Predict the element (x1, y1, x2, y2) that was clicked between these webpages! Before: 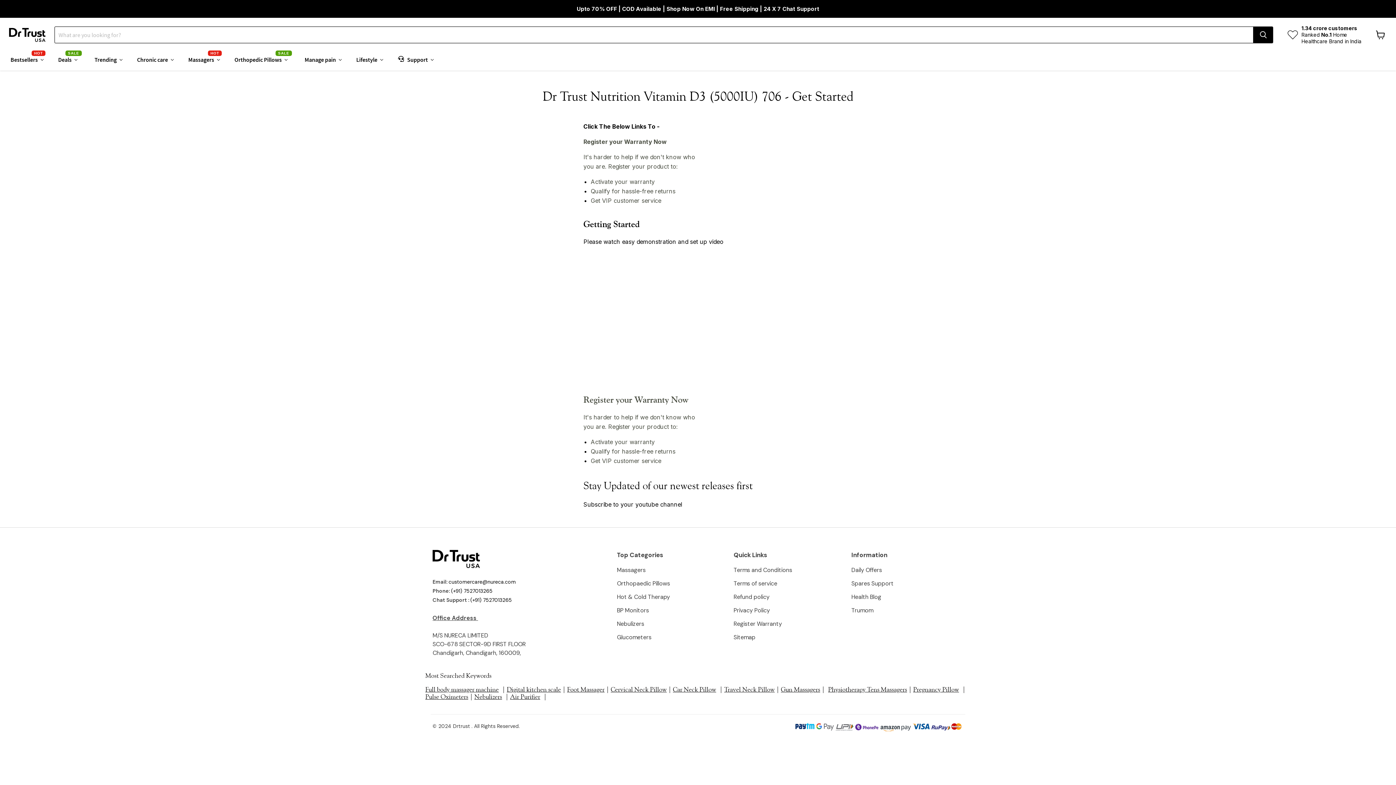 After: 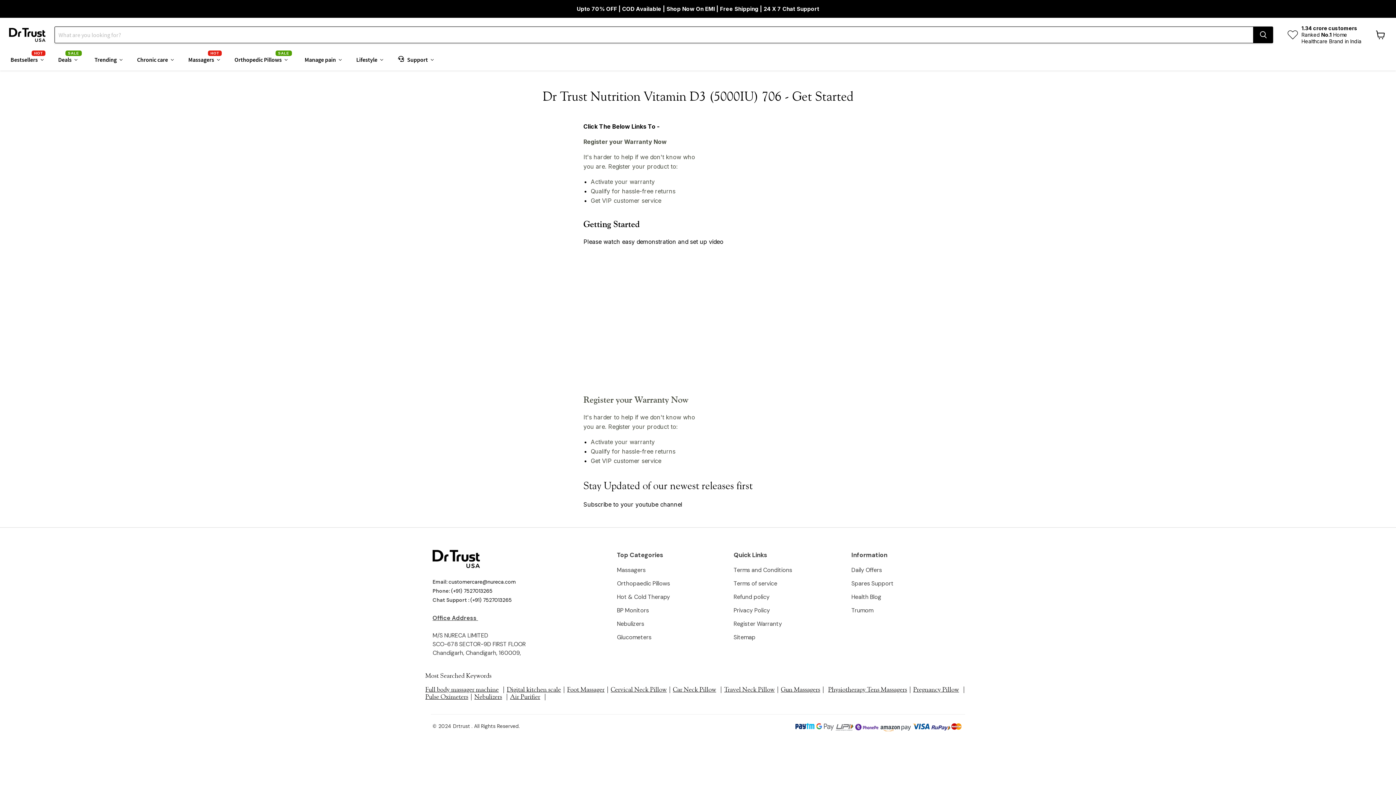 Action: label: Get VIP customer service bbox: (590, 457, 661, 464)